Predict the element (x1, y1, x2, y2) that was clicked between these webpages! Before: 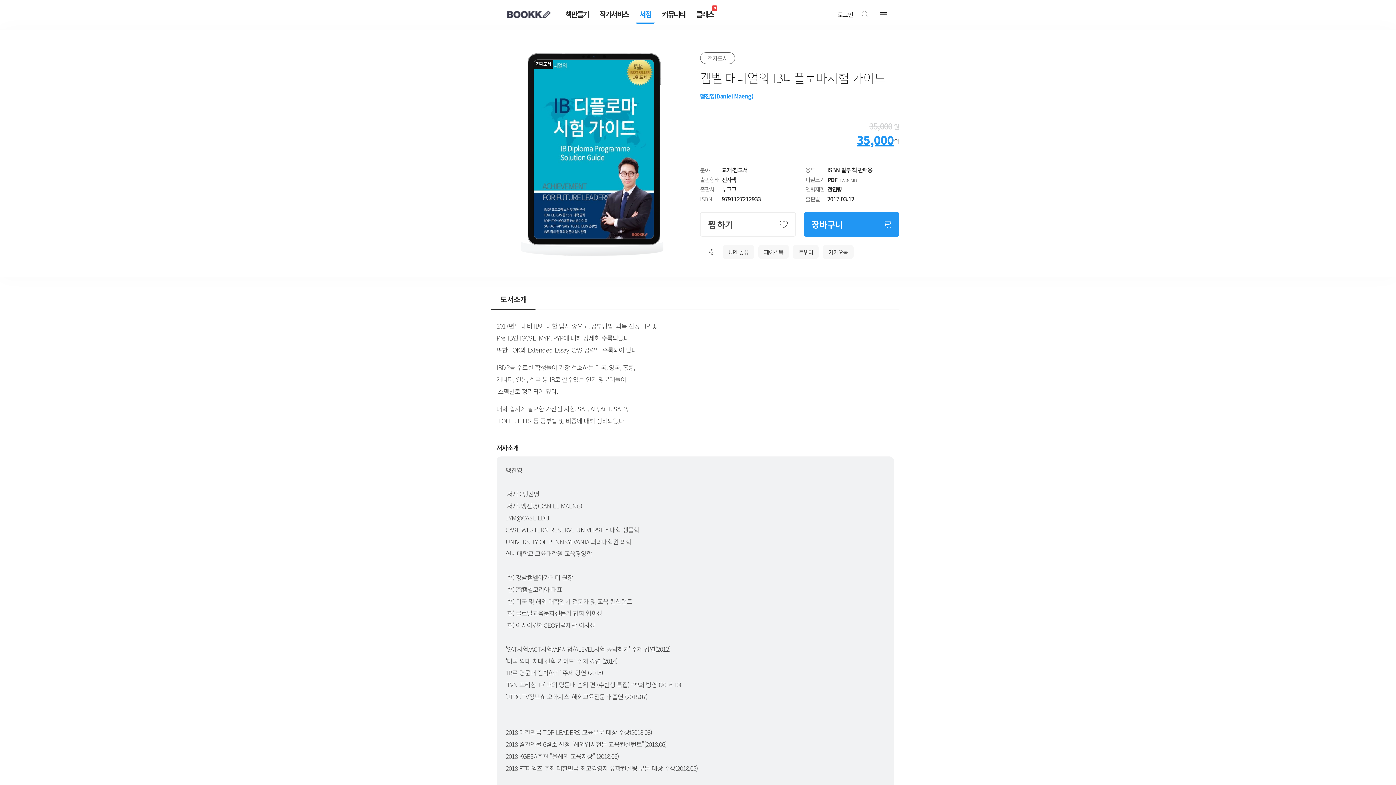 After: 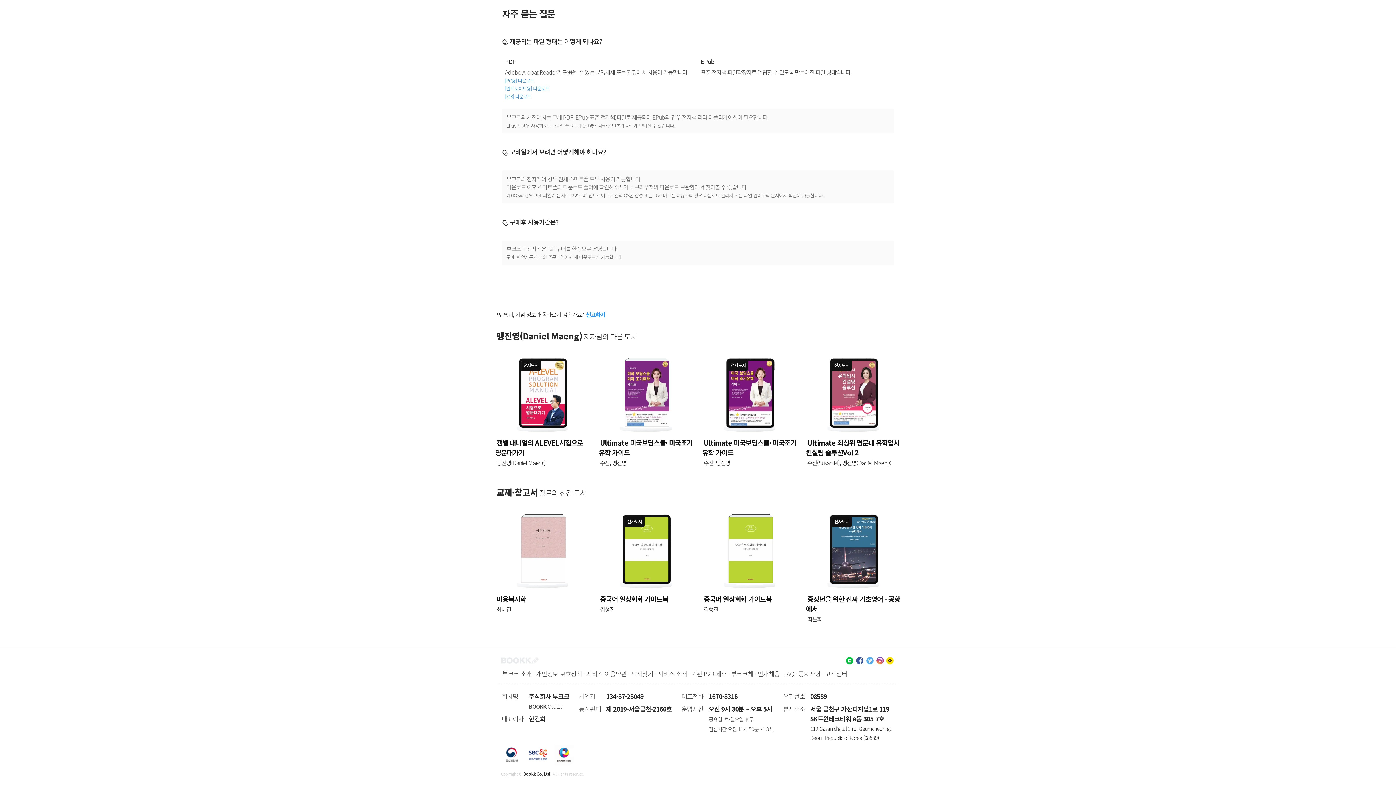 Action: bbox: (526, 517, 549, 543)